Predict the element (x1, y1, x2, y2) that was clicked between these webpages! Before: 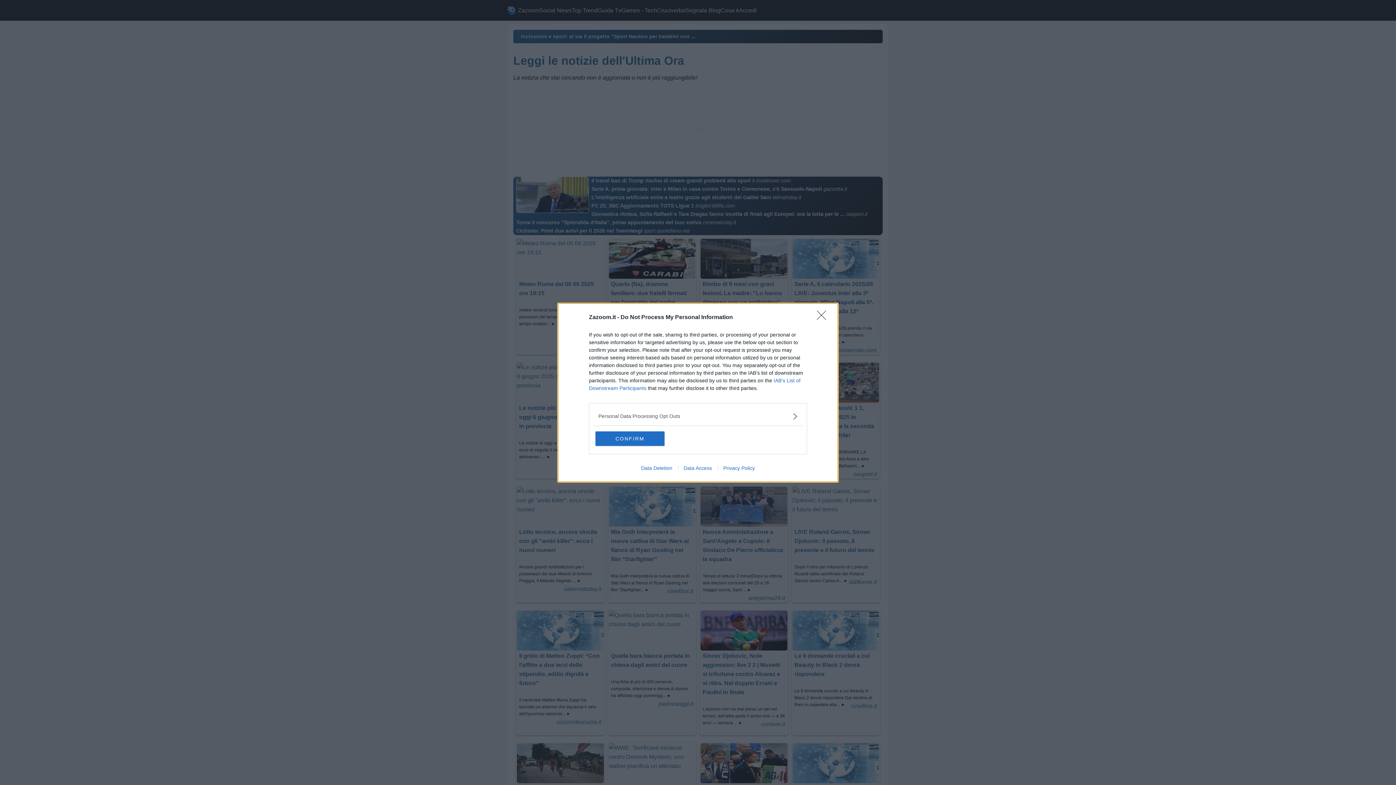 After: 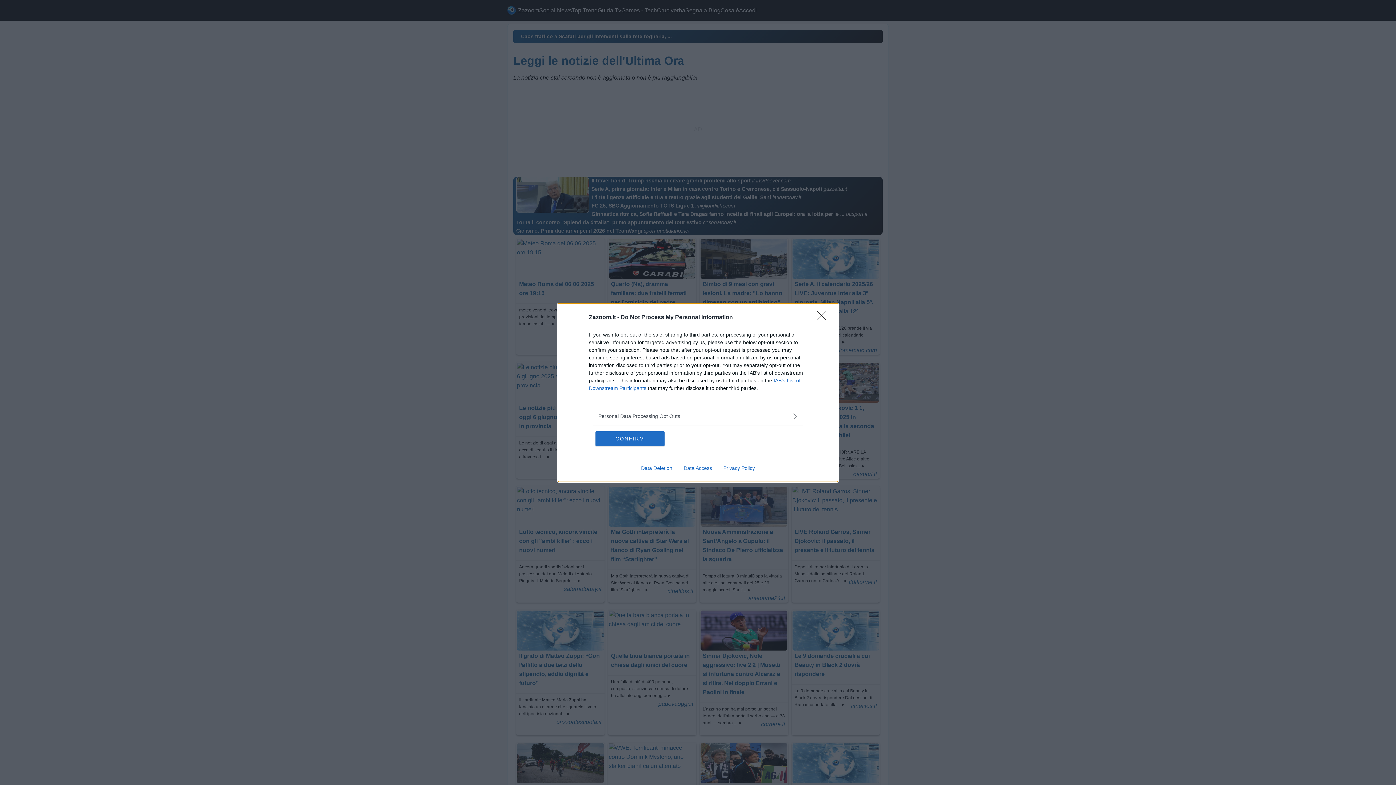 Action: bbox: (717, 465, 760, 471) label: Privacy Policy